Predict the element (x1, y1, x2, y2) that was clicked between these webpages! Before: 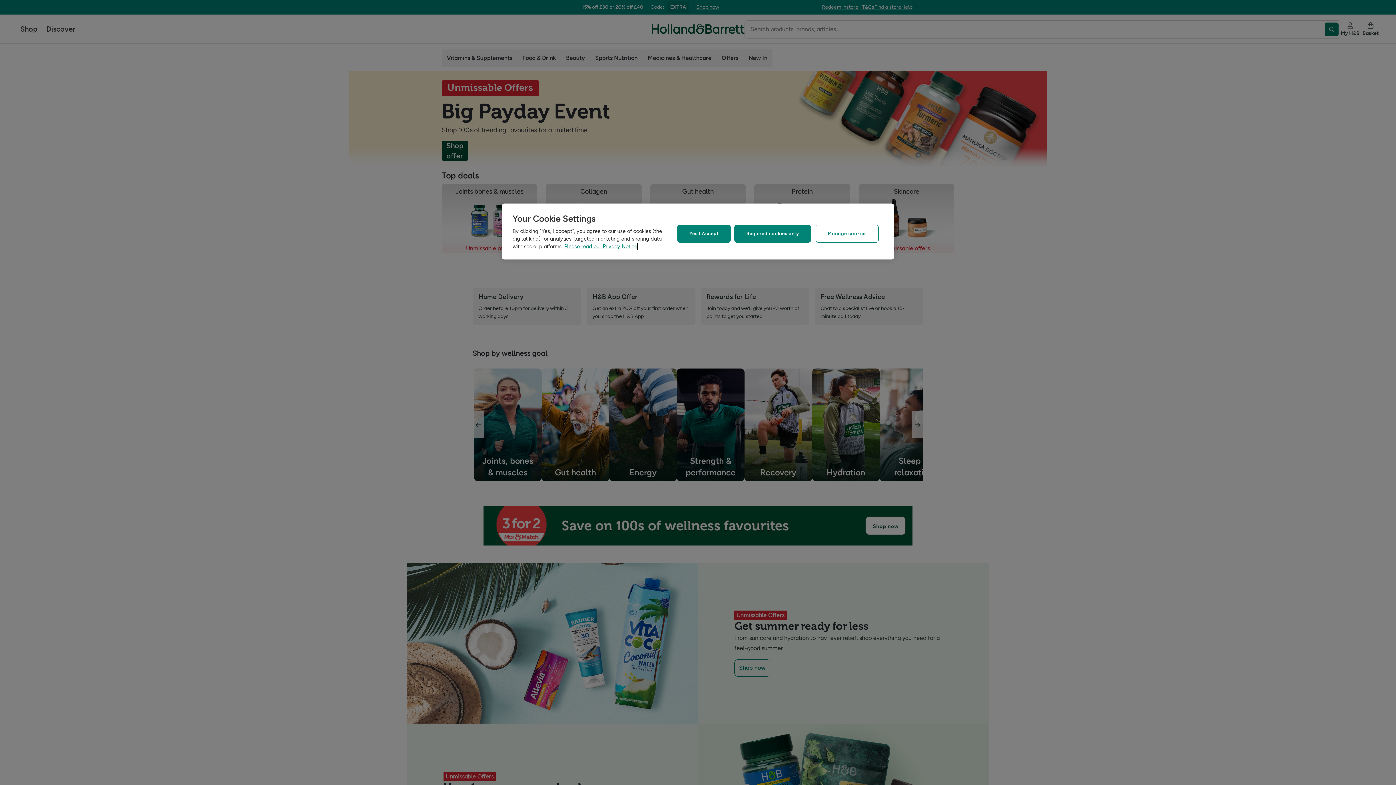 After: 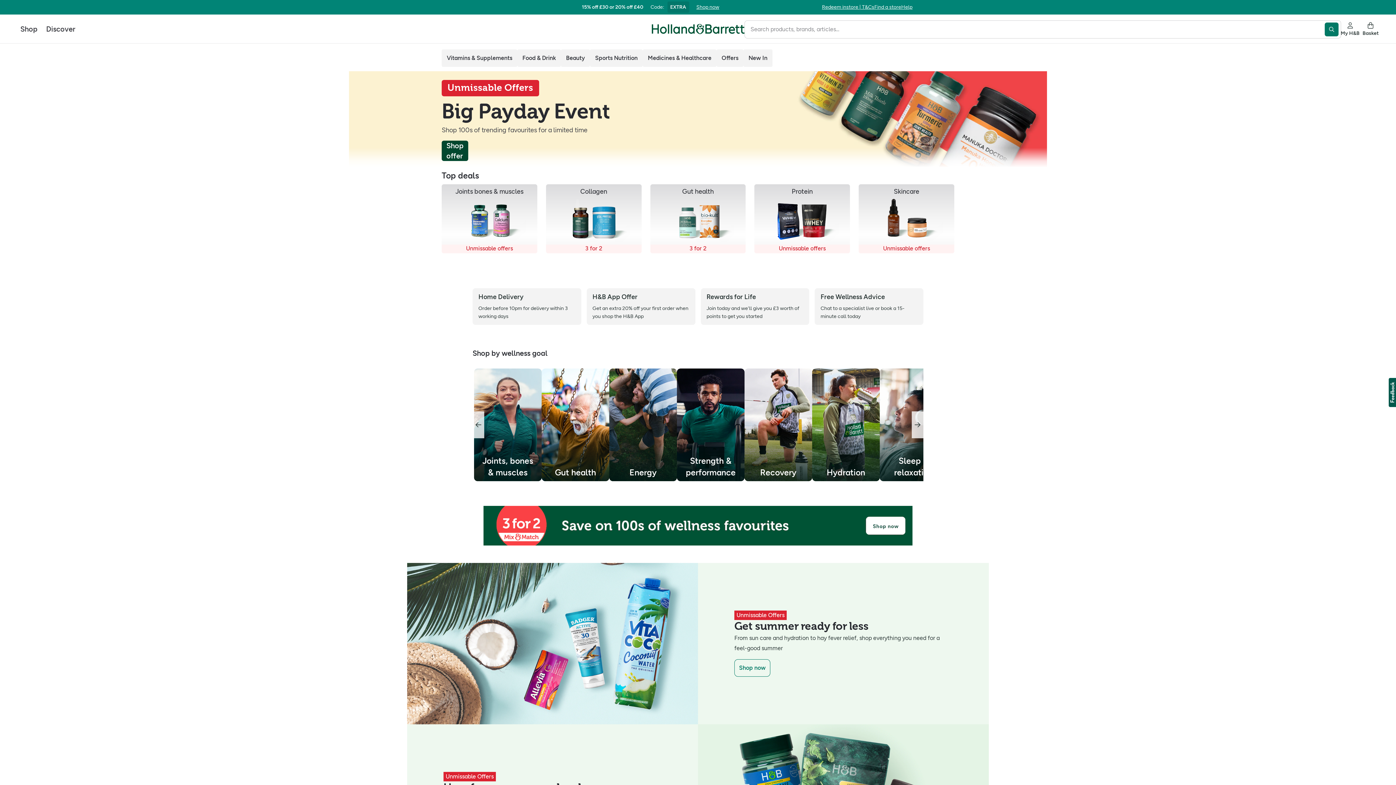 Action: label: Yes I Accept bbox: (677, 224, 730, 243)